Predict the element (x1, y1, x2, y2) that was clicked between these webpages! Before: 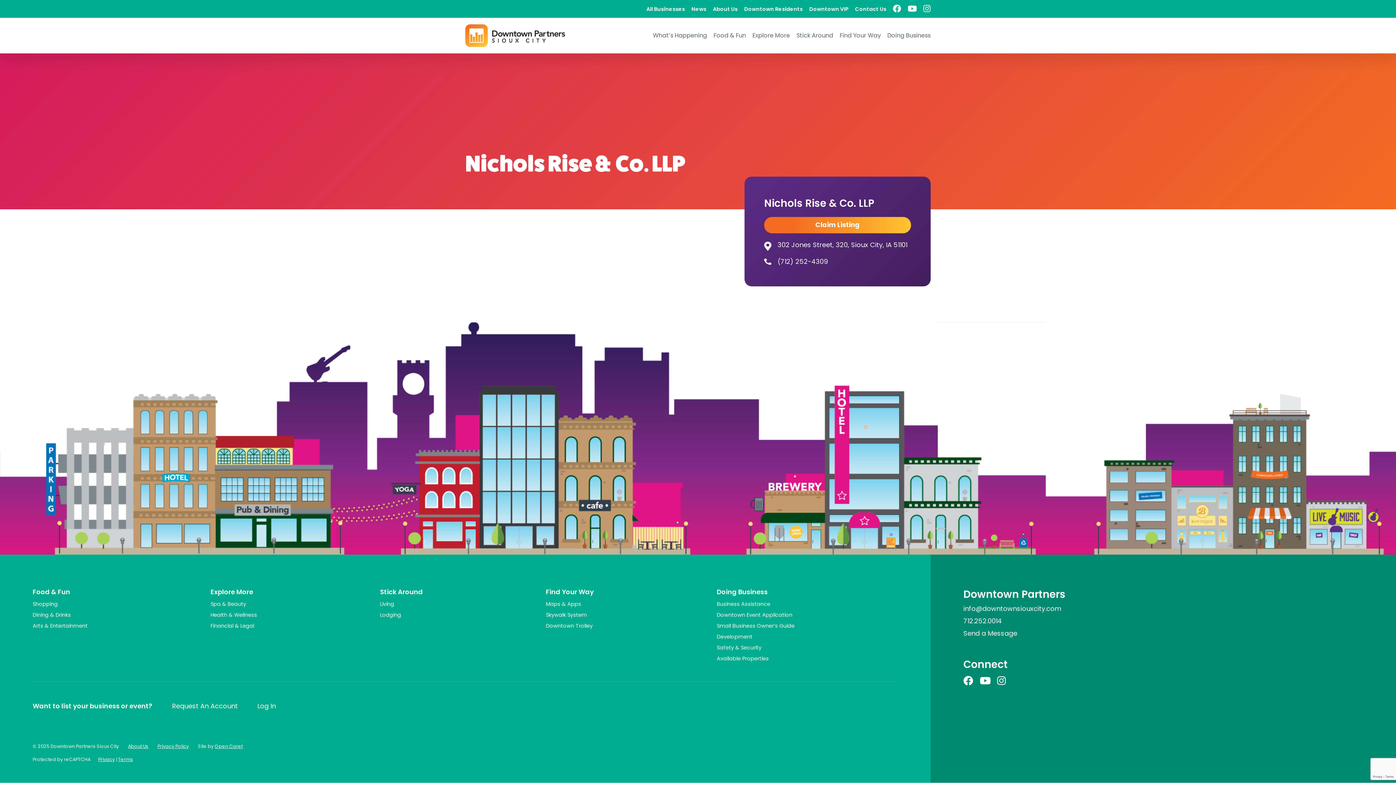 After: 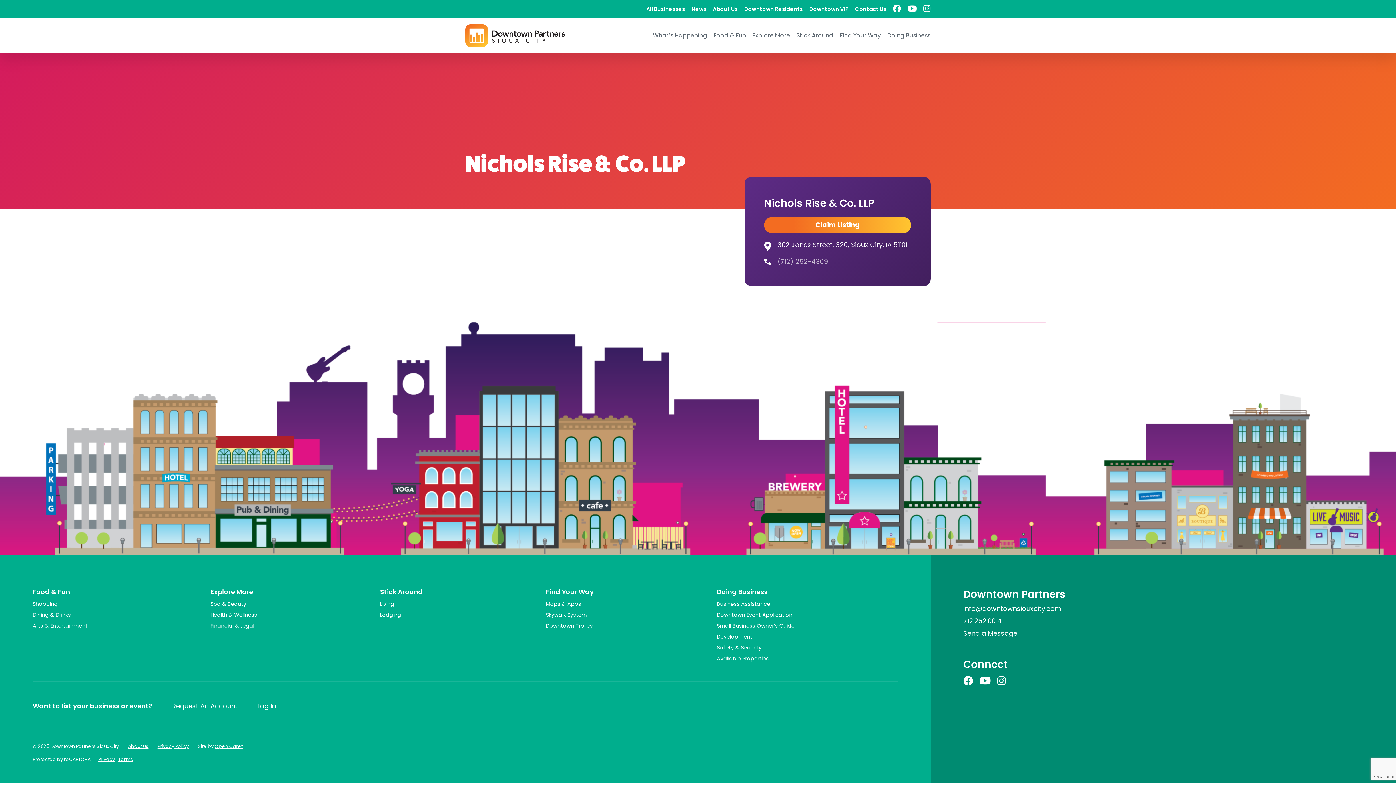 Action: bbox: (777, 257, 828, 266) label: (712) 252-4309